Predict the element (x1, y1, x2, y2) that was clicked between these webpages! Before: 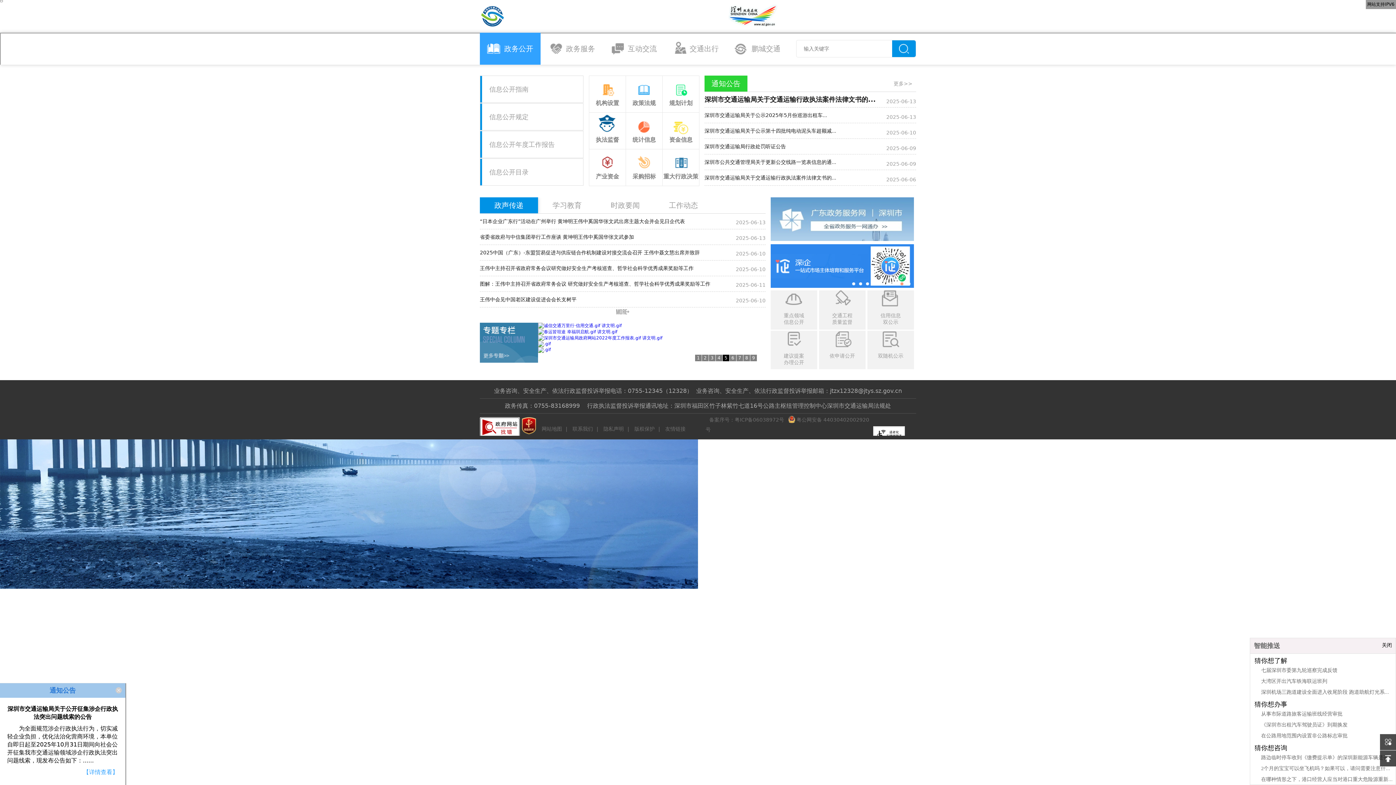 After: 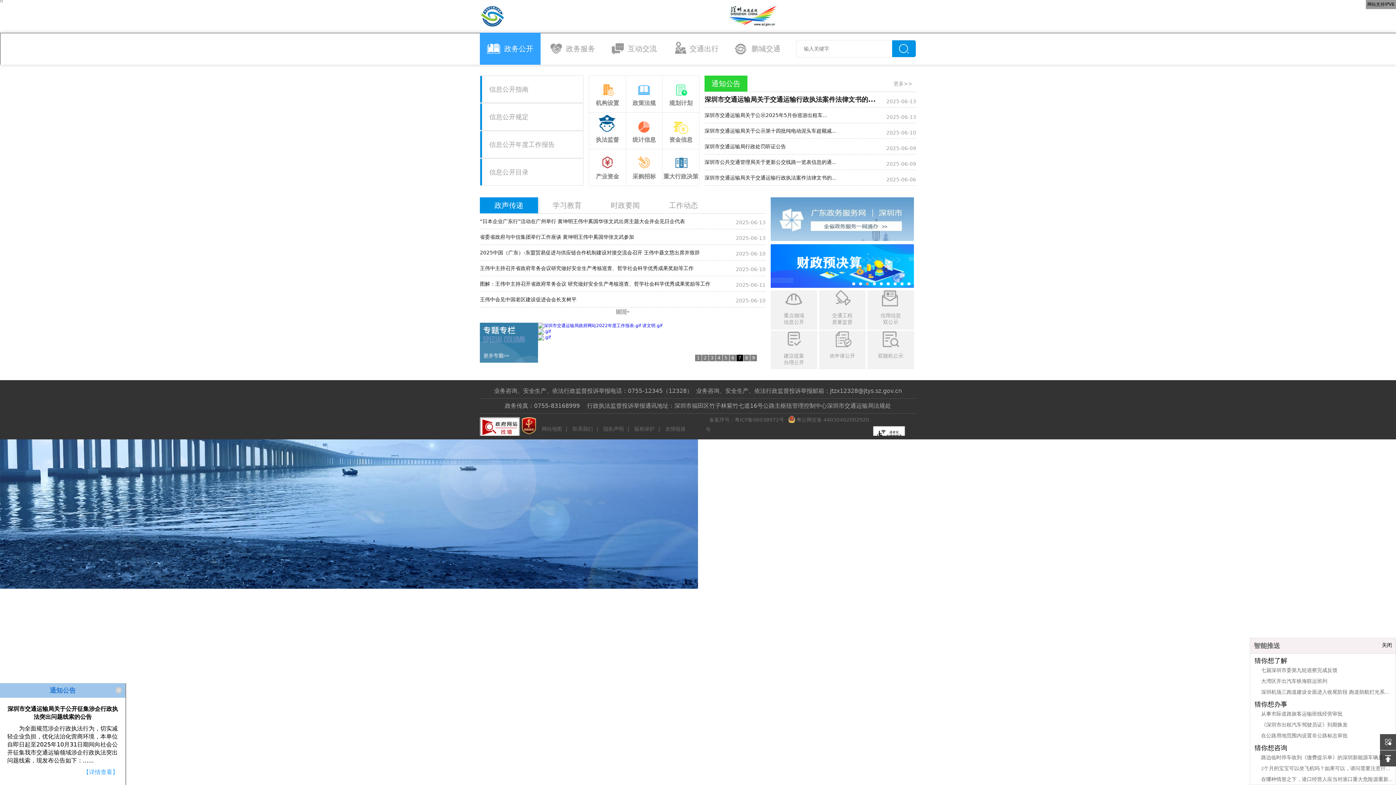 Action: bbox: (7, 768, 118, 776) label: 【详情查看】